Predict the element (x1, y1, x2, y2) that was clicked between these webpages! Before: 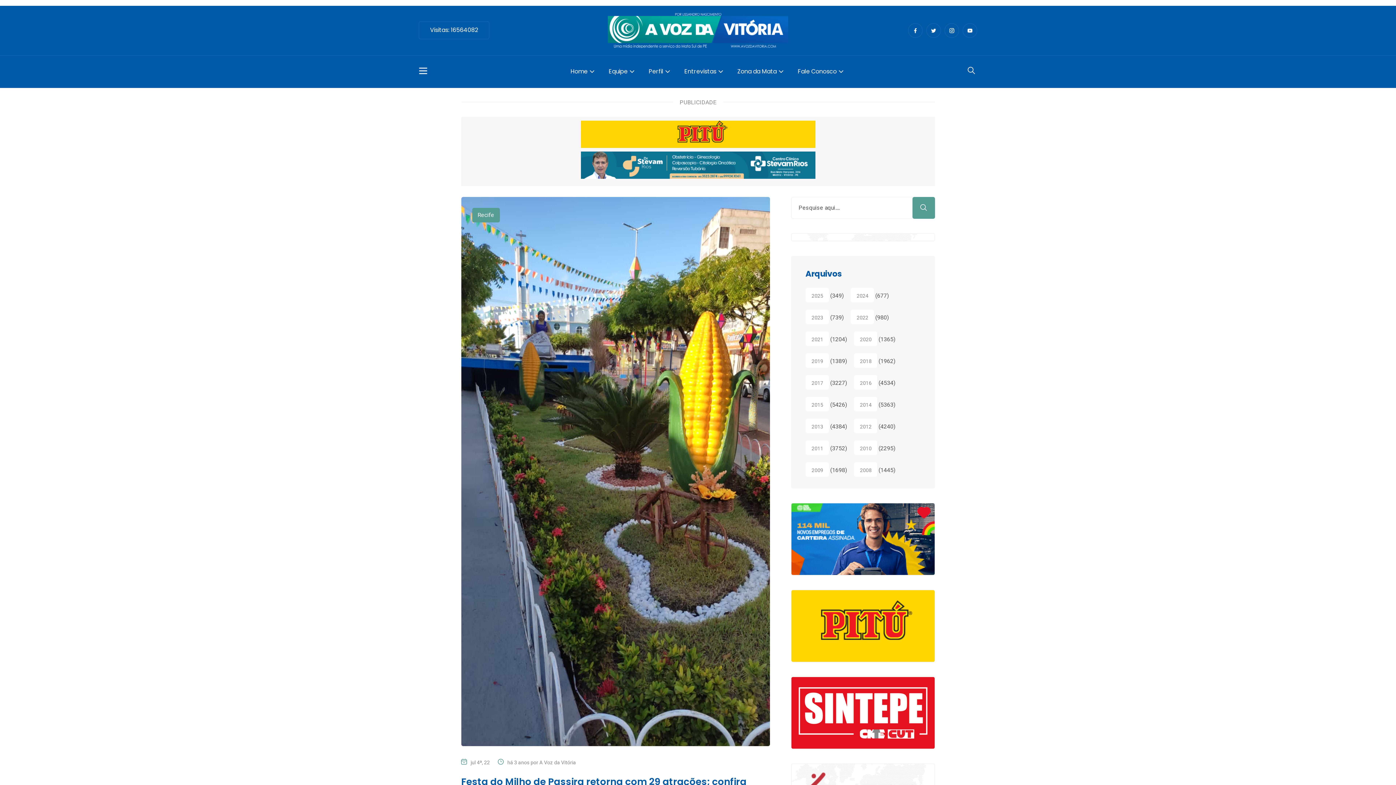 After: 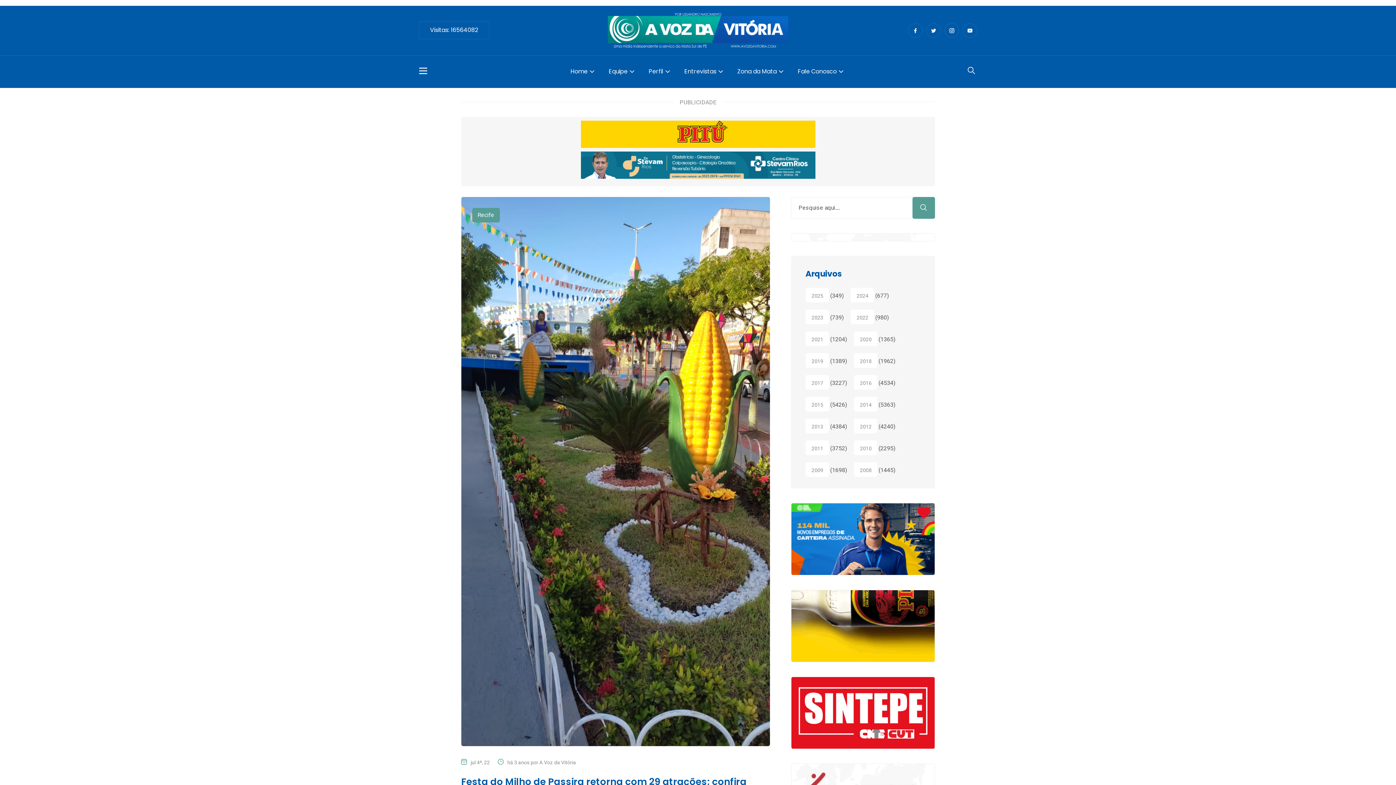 Action: bbox: (580, 132, 815, 139)